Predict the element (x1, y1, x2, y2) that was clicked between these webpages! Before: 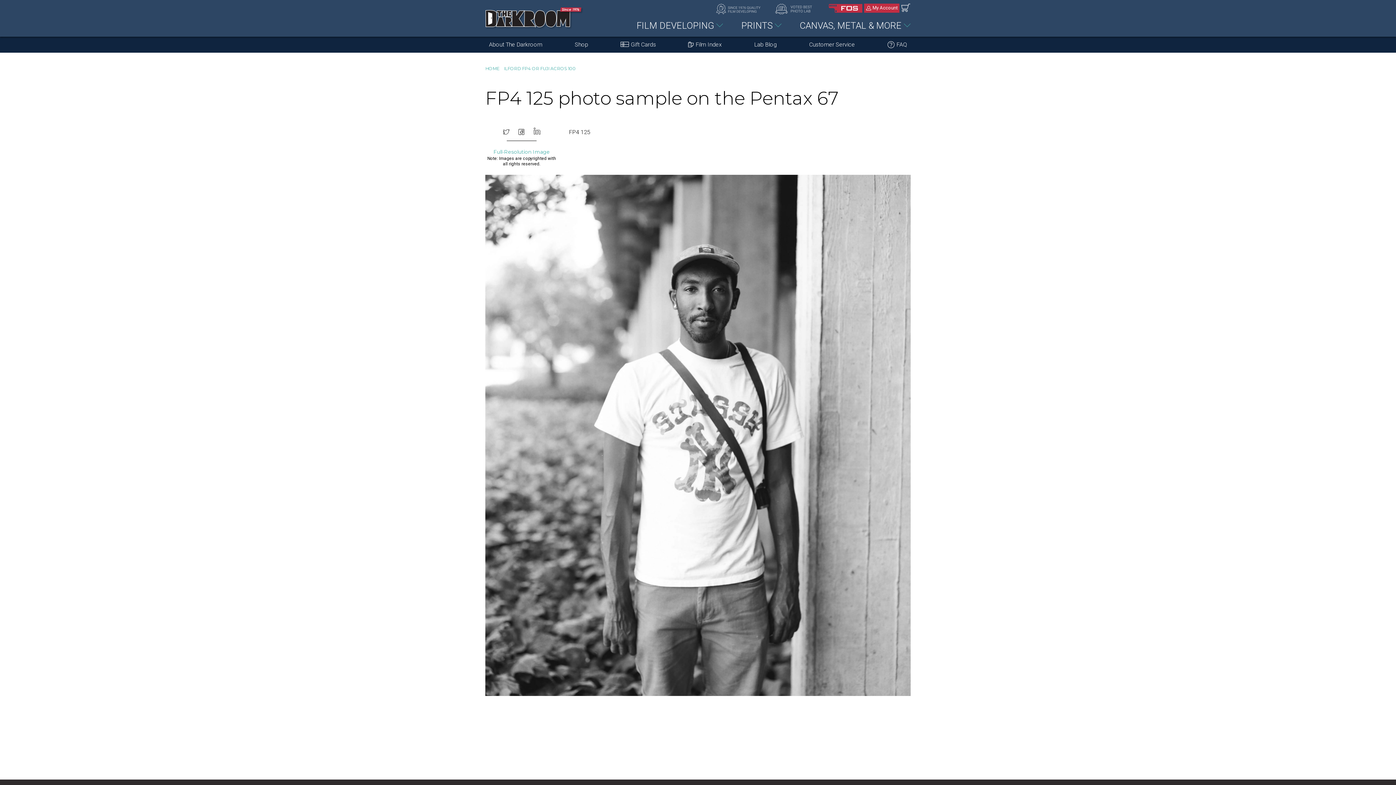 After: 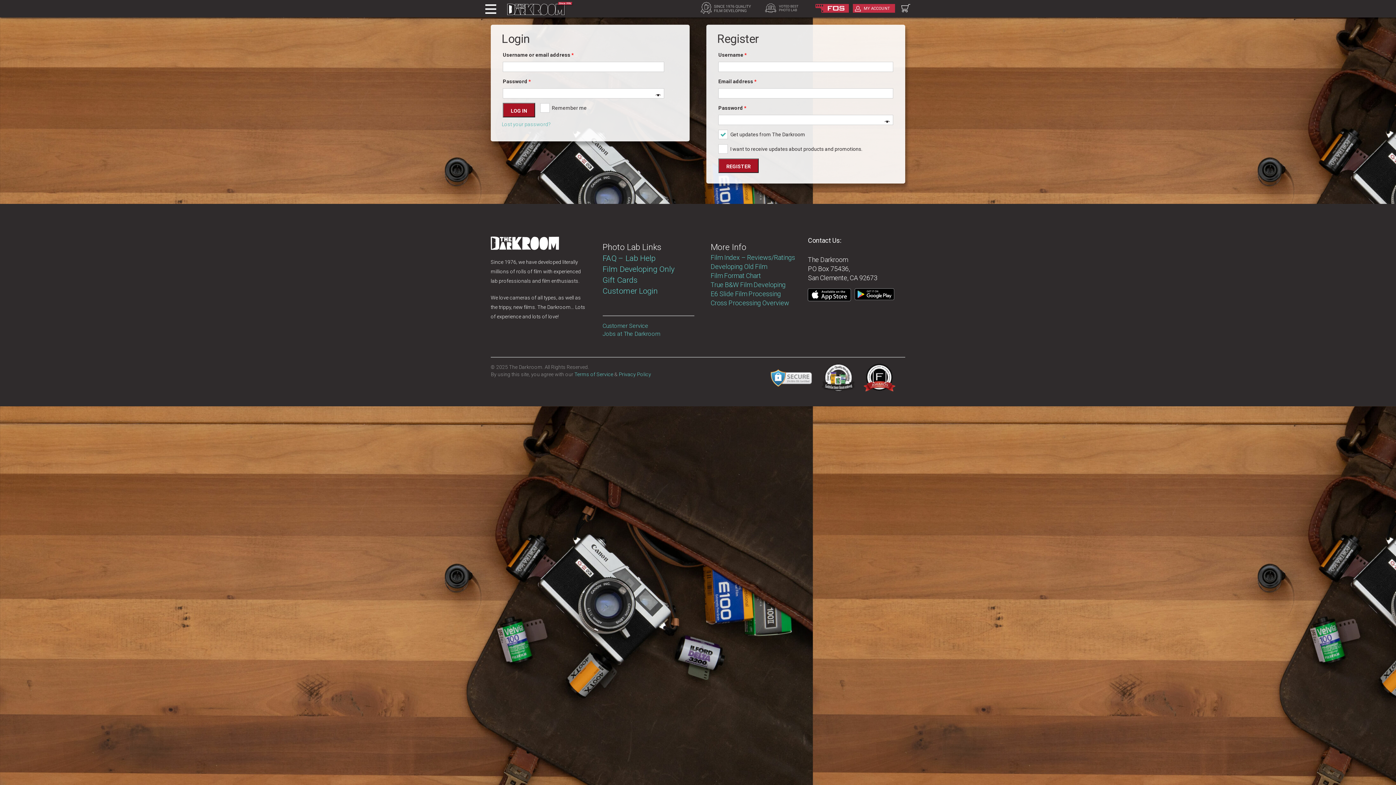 Action: label:  My Account bbox: (864, 3, 899, 12)